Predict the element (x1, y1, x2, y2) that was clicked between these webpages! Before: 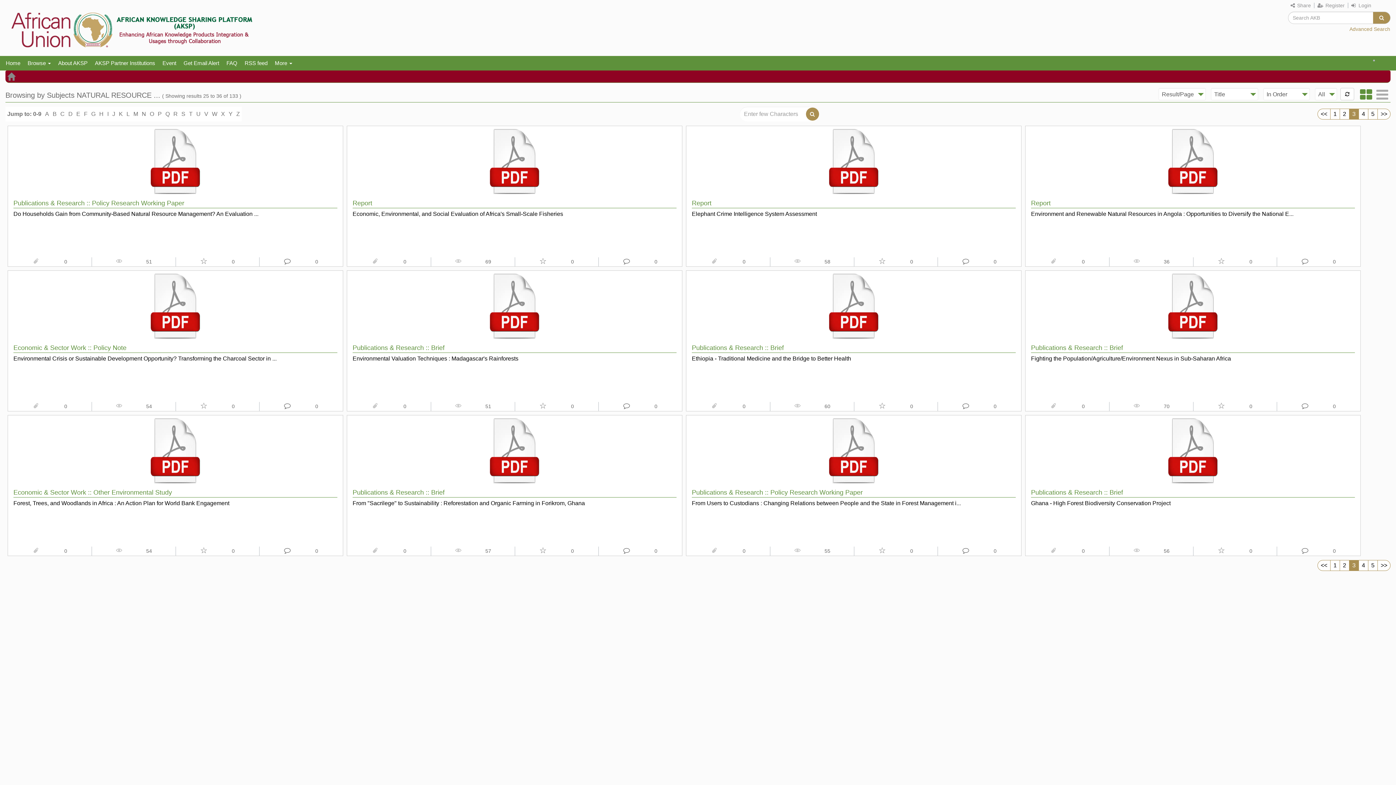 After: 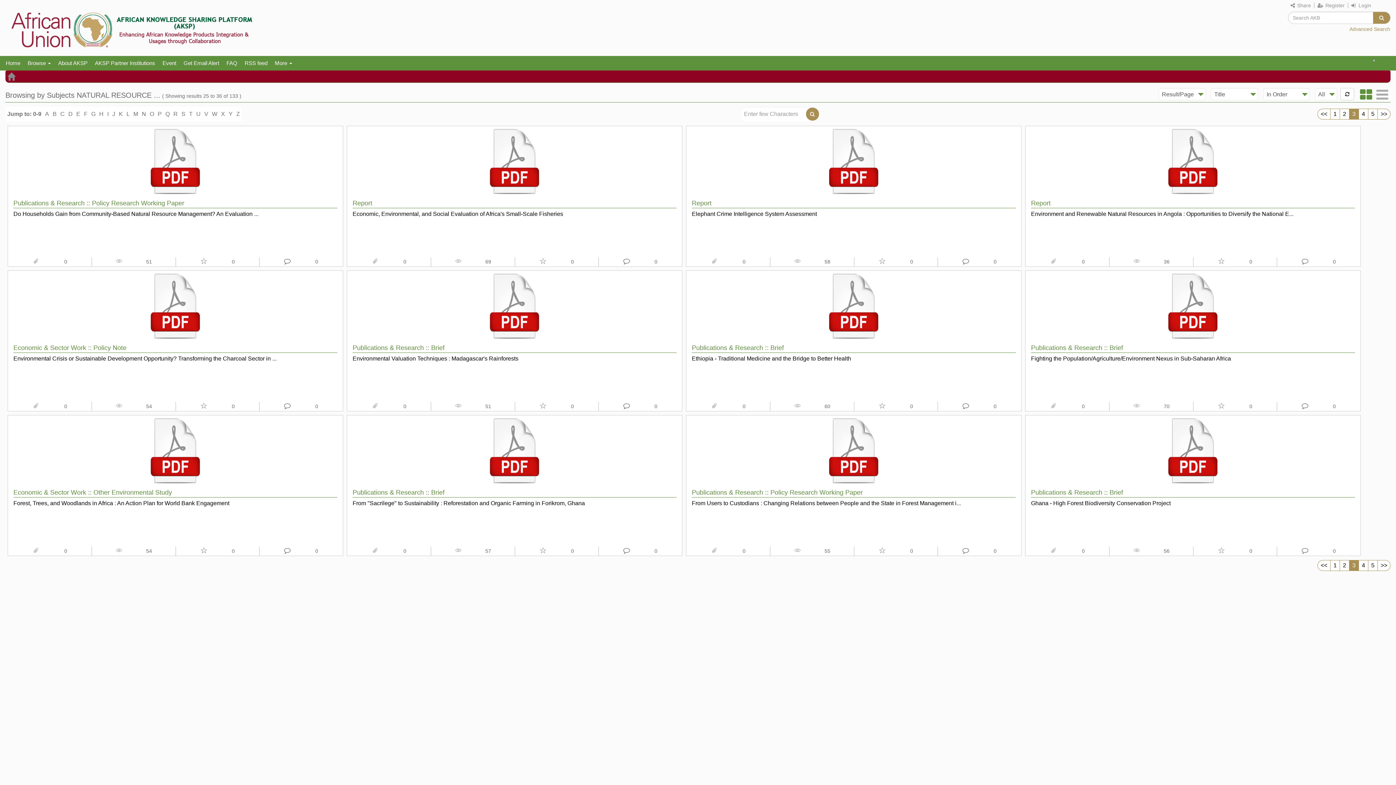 Action: bbox: (1358, 88, 1374, 100)